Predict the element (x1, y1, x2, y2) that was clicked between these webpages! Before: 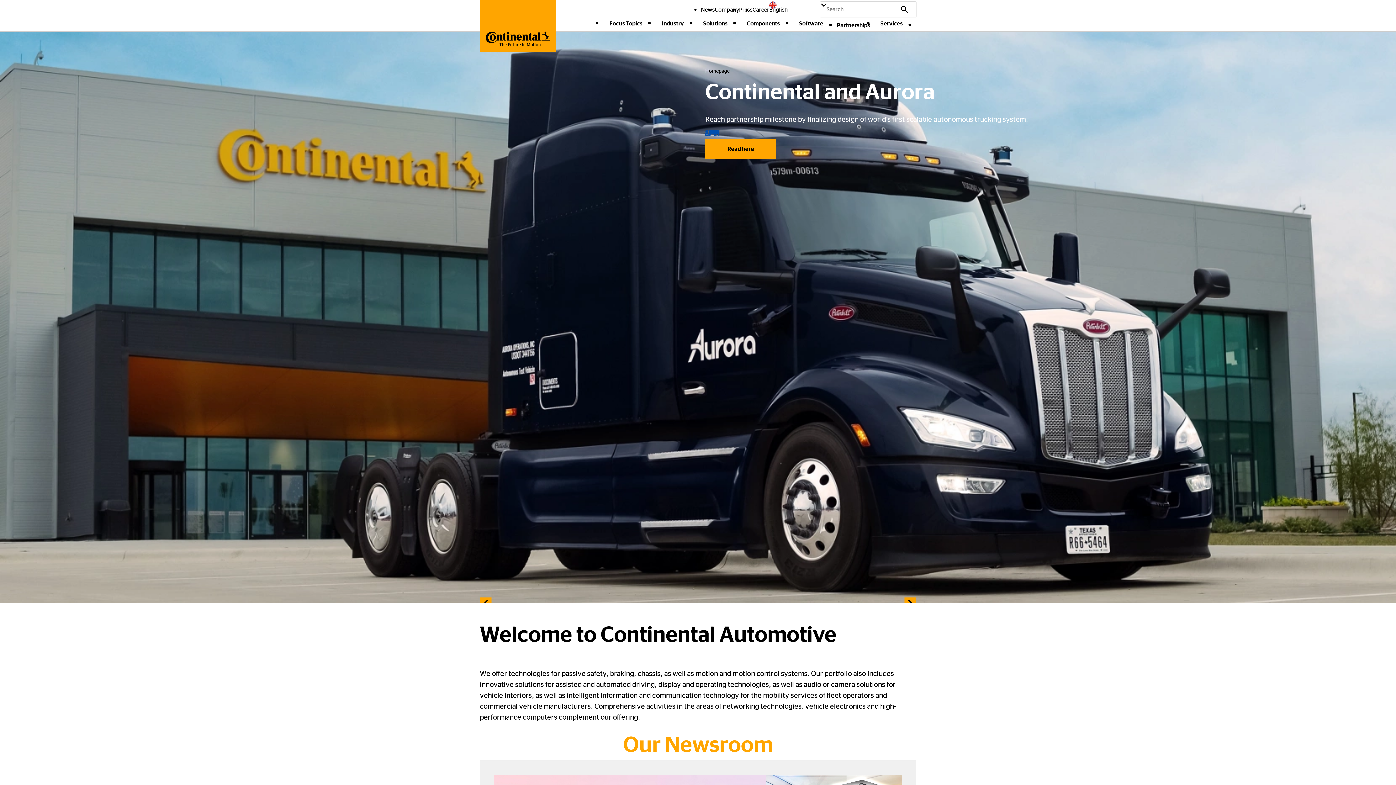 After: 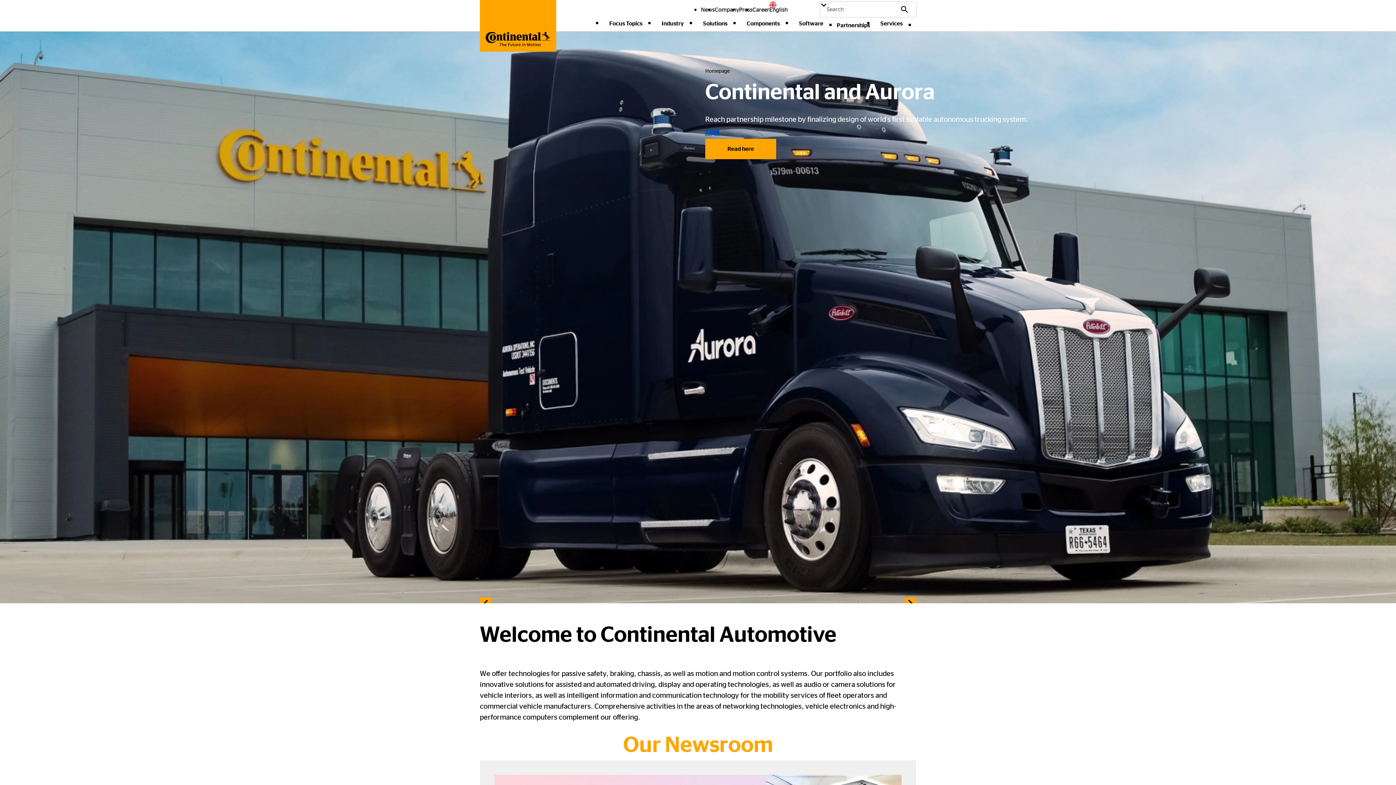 Action: bbox: (480, 0, 556, 51) label: Continental Automotive - Homepage